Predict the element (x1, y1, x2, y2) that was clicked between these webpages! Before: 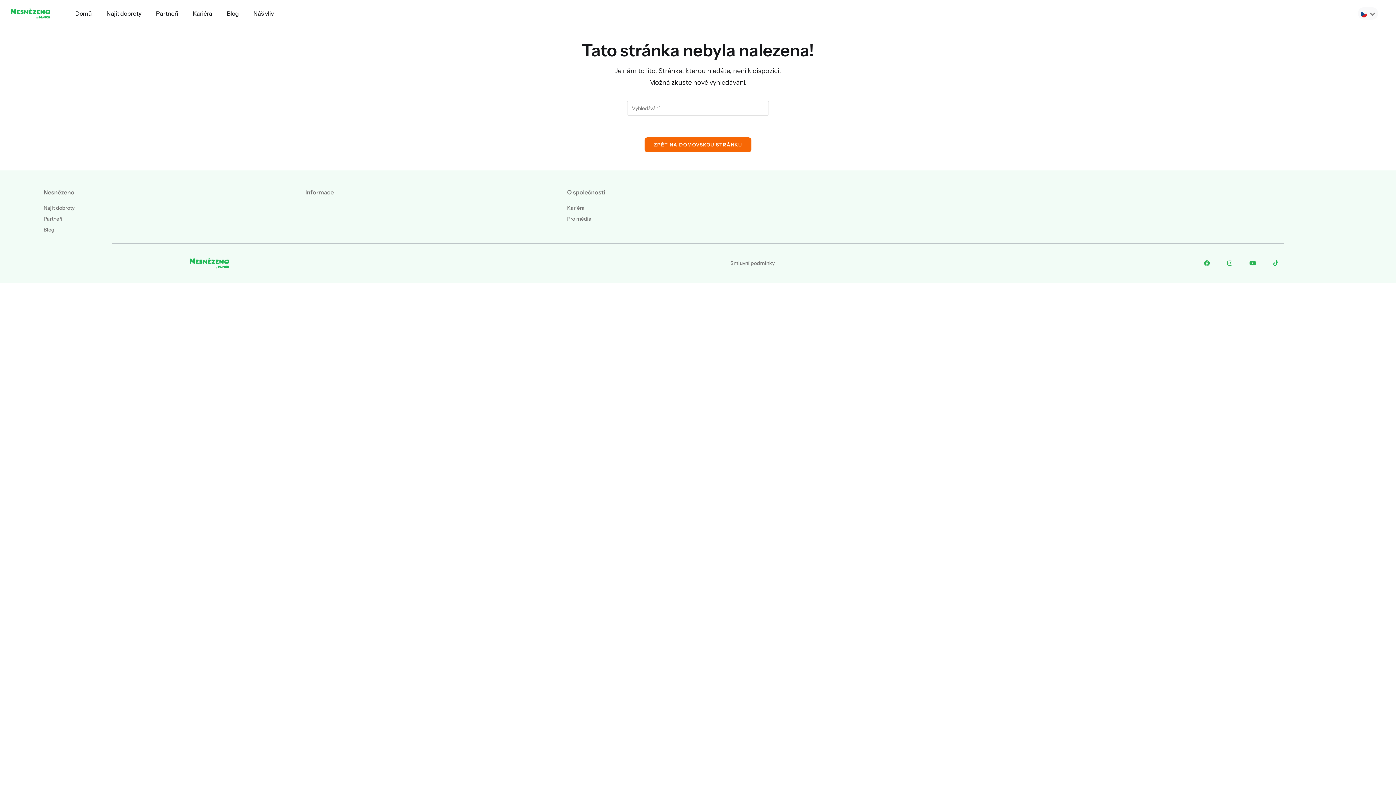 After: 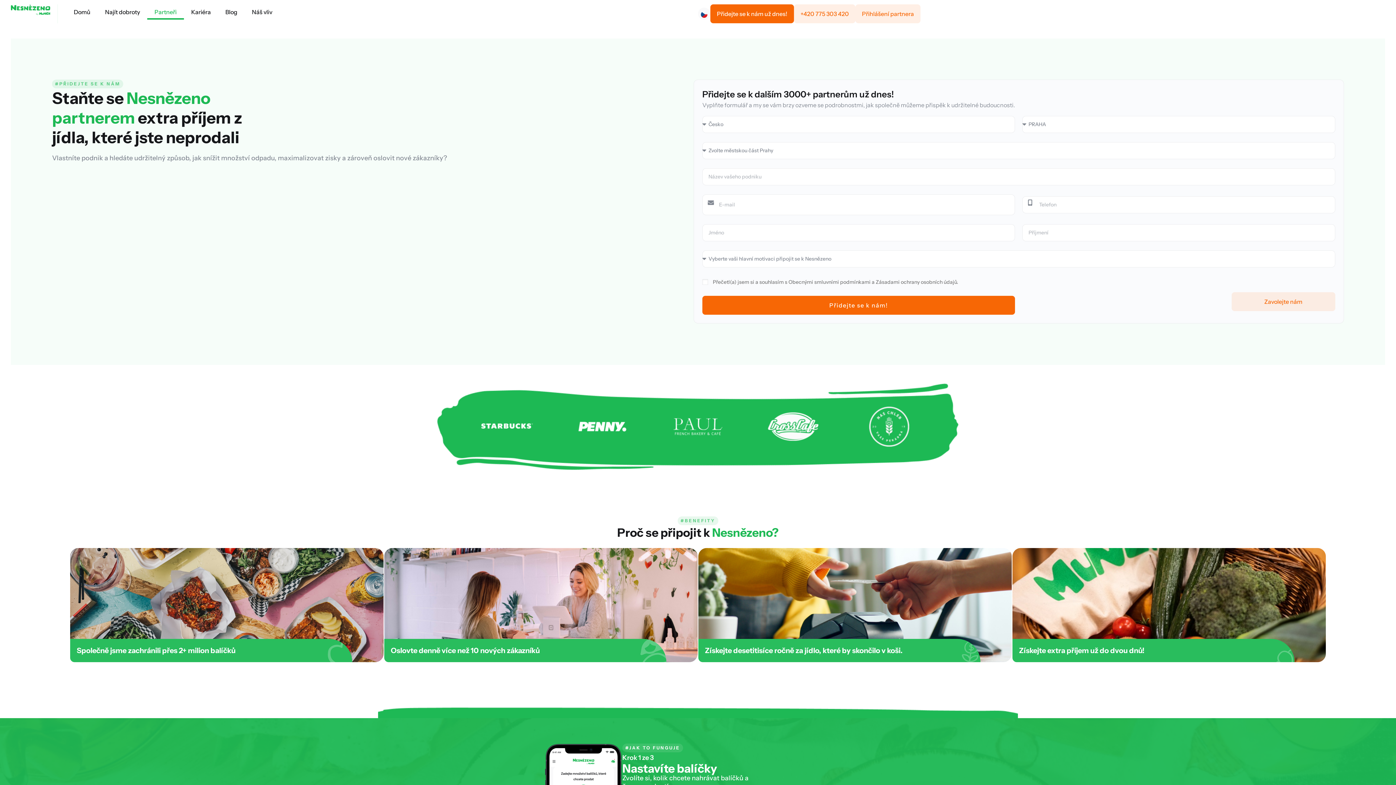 Action: label: Partneři bbox: (43, 216, 305, 221)